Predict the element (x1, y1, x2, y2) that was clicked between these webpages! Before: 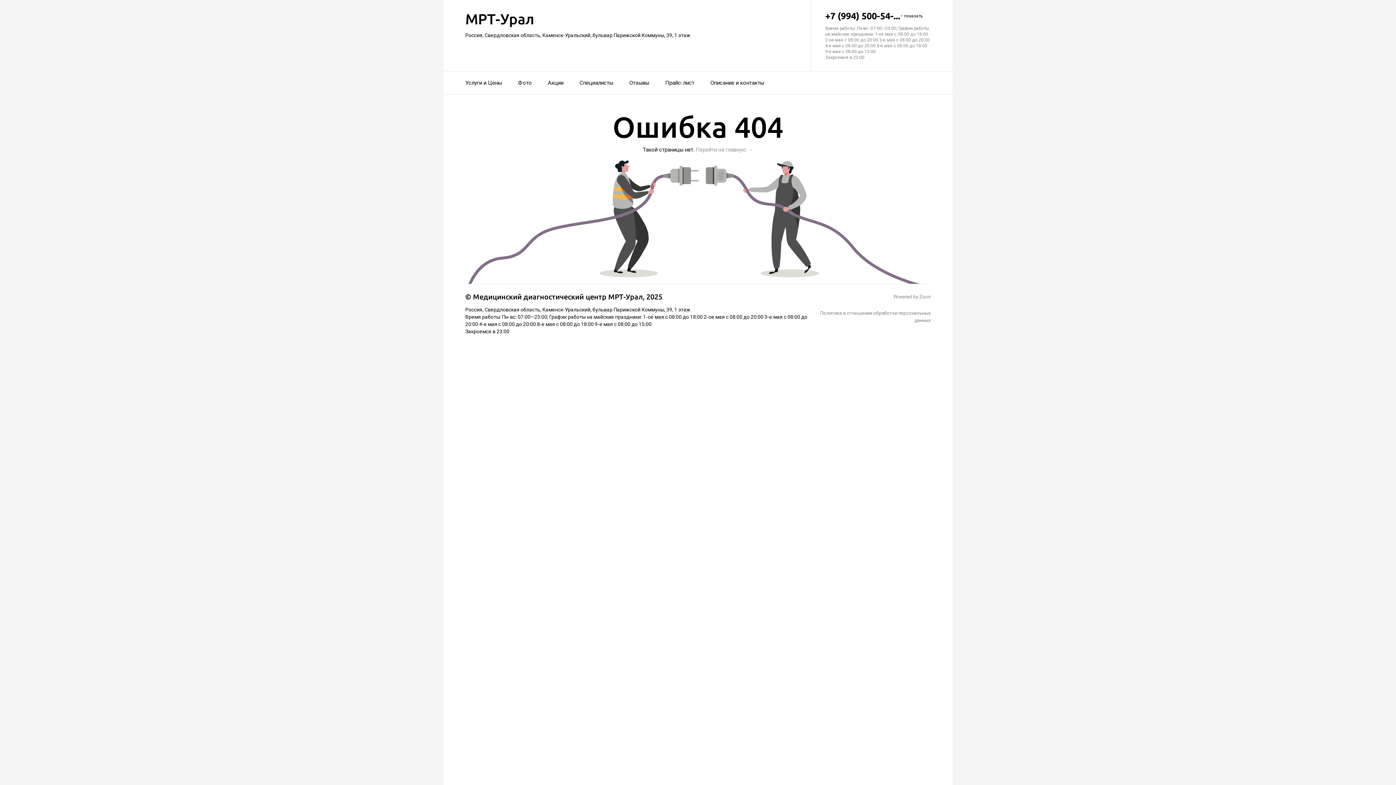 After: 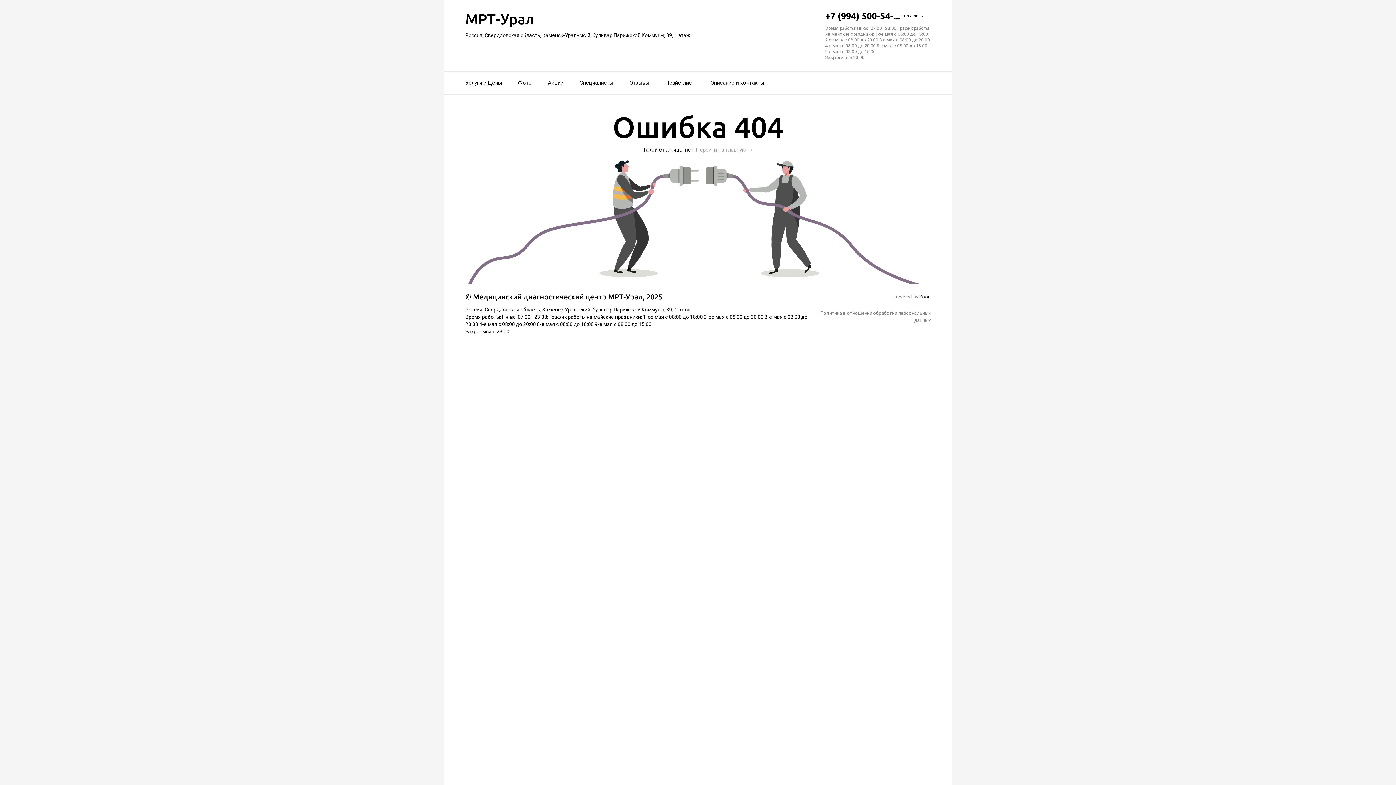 Action: bbox: (919, 294, 930, 299) label: Zoon